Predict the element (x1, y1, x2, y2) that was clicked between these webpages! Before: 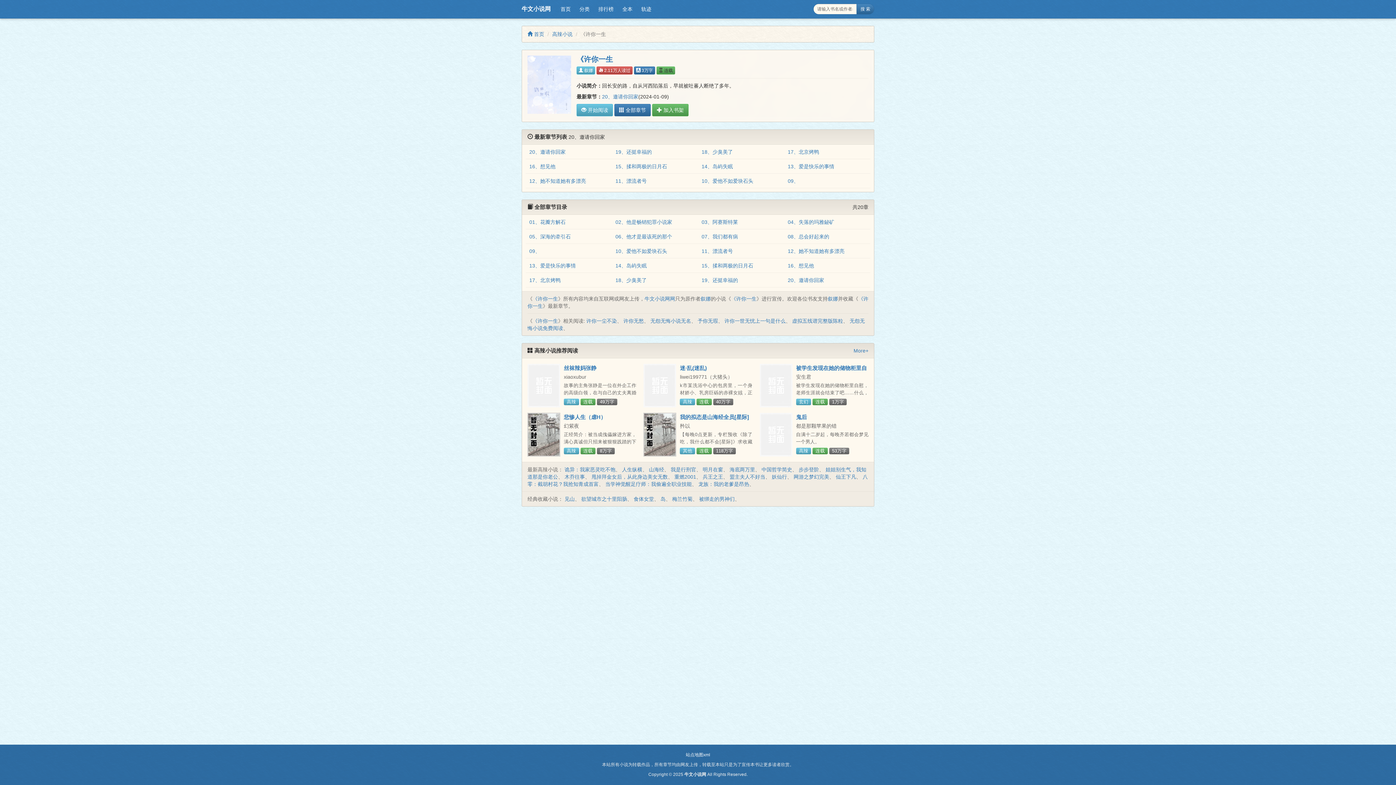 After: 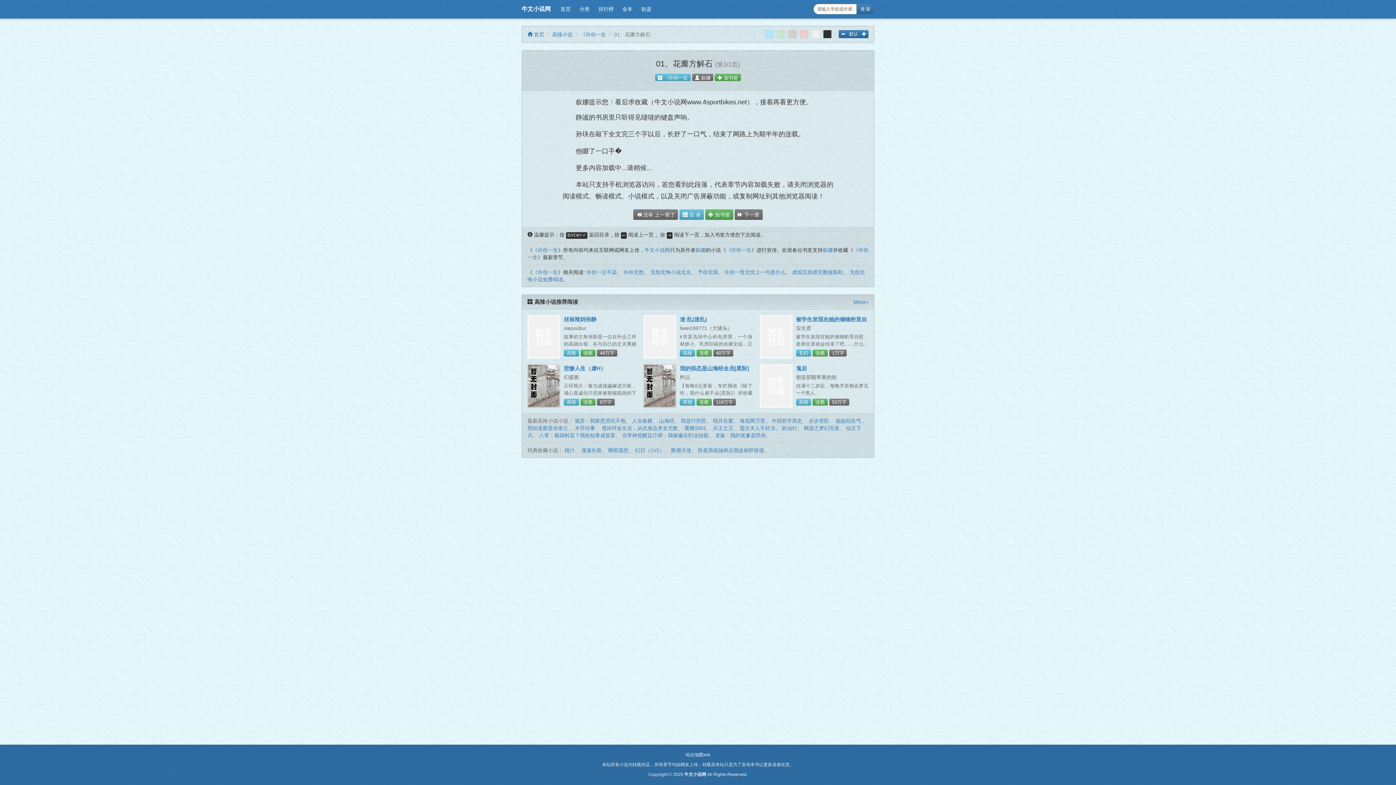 Action: label:  开始阅读 bbox: (576, 104, 613, 116)